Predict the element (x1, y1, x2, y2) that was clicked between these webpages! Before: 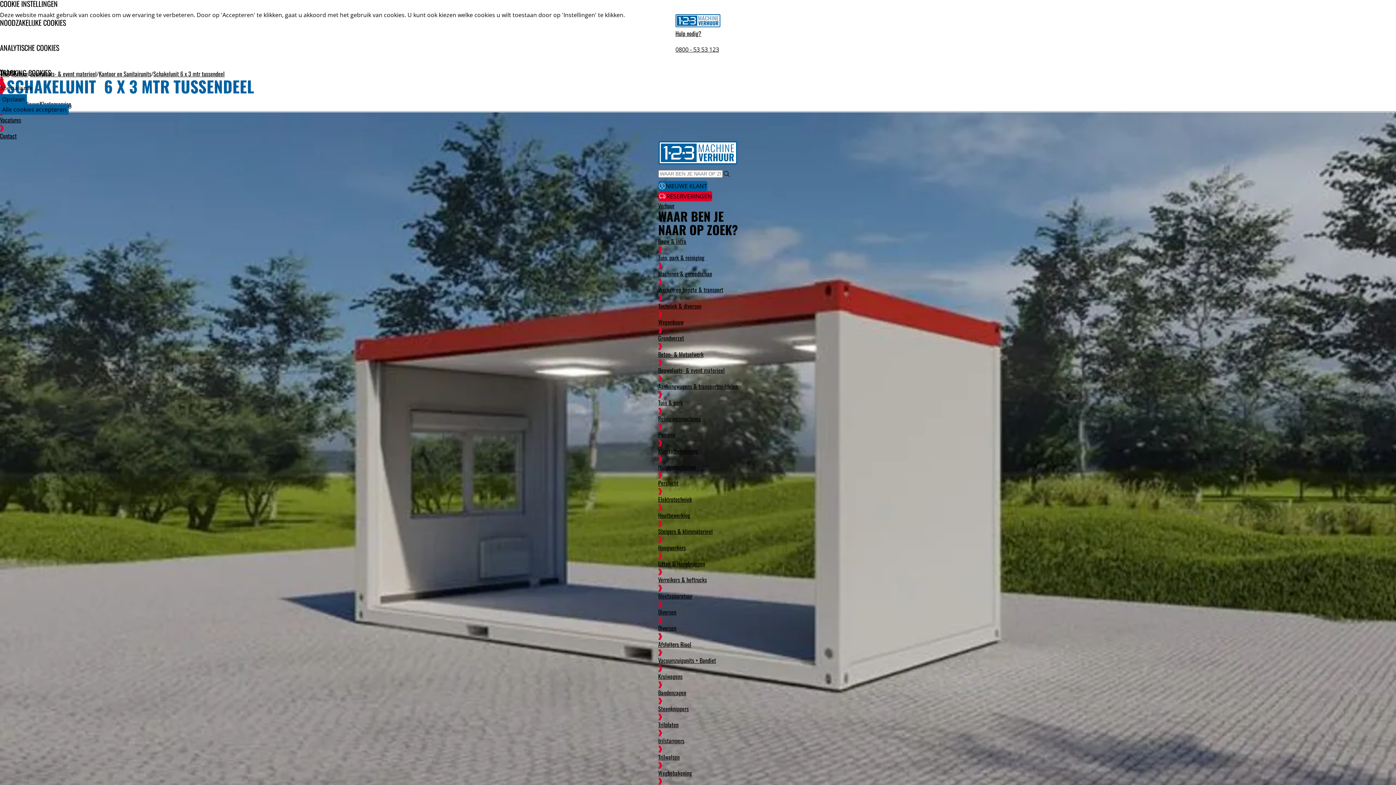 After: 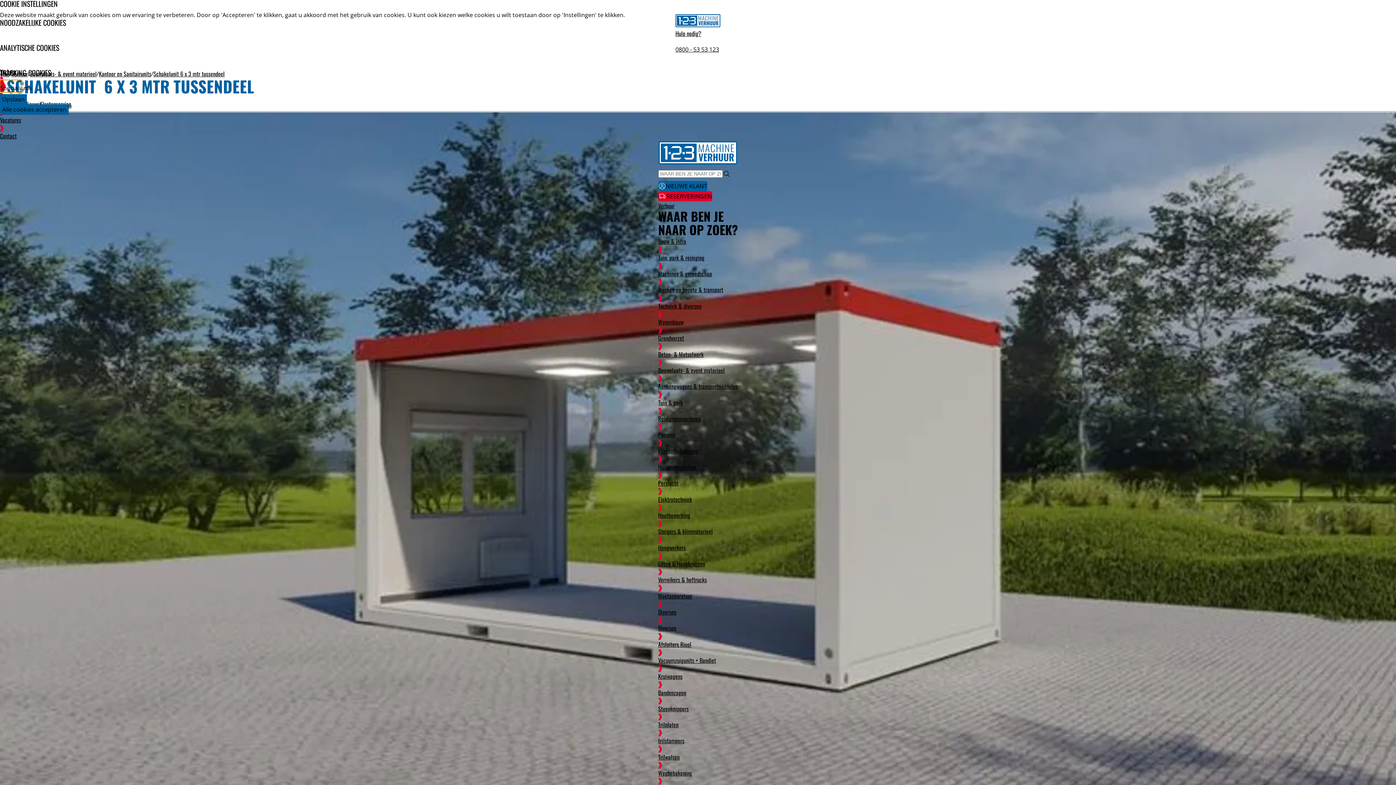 Action: bbox: (0, 80, 21, 92)